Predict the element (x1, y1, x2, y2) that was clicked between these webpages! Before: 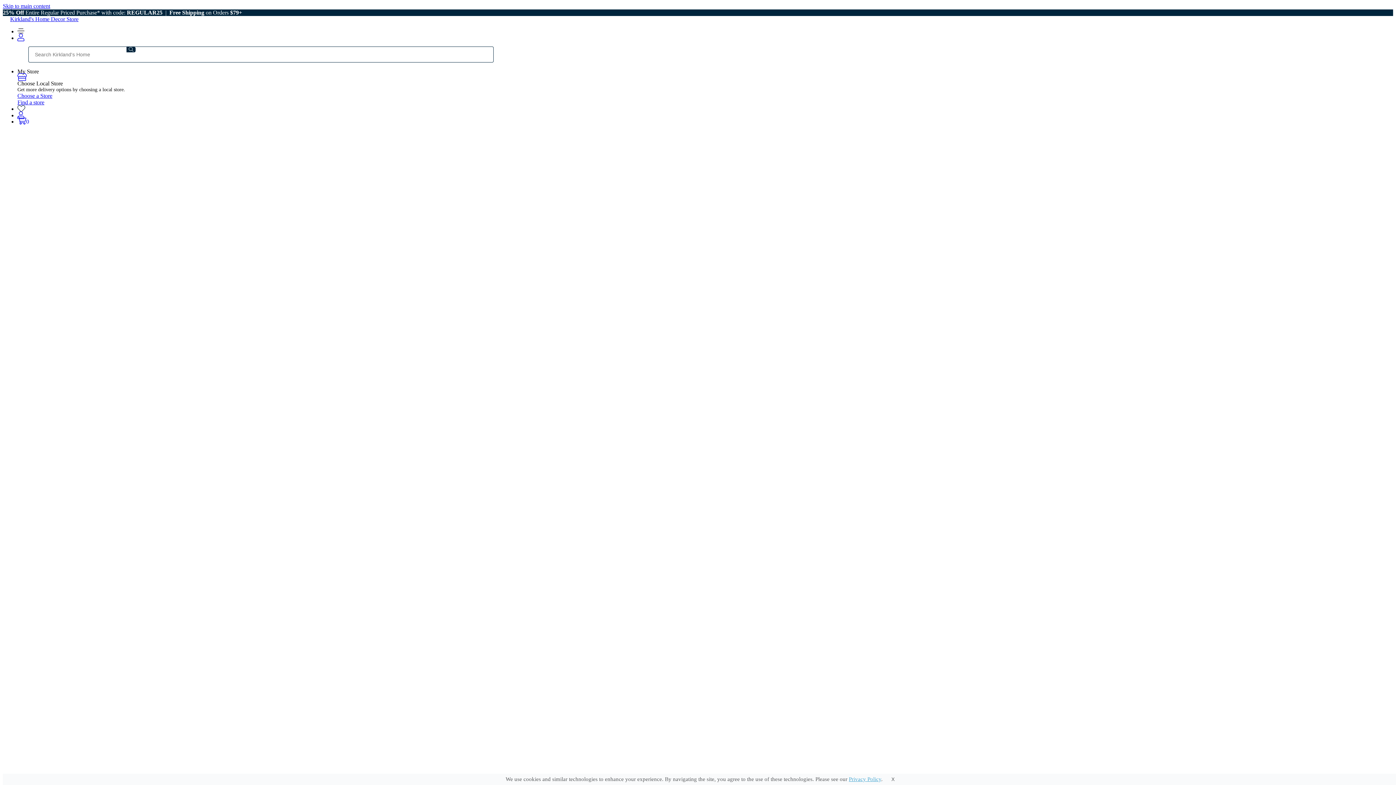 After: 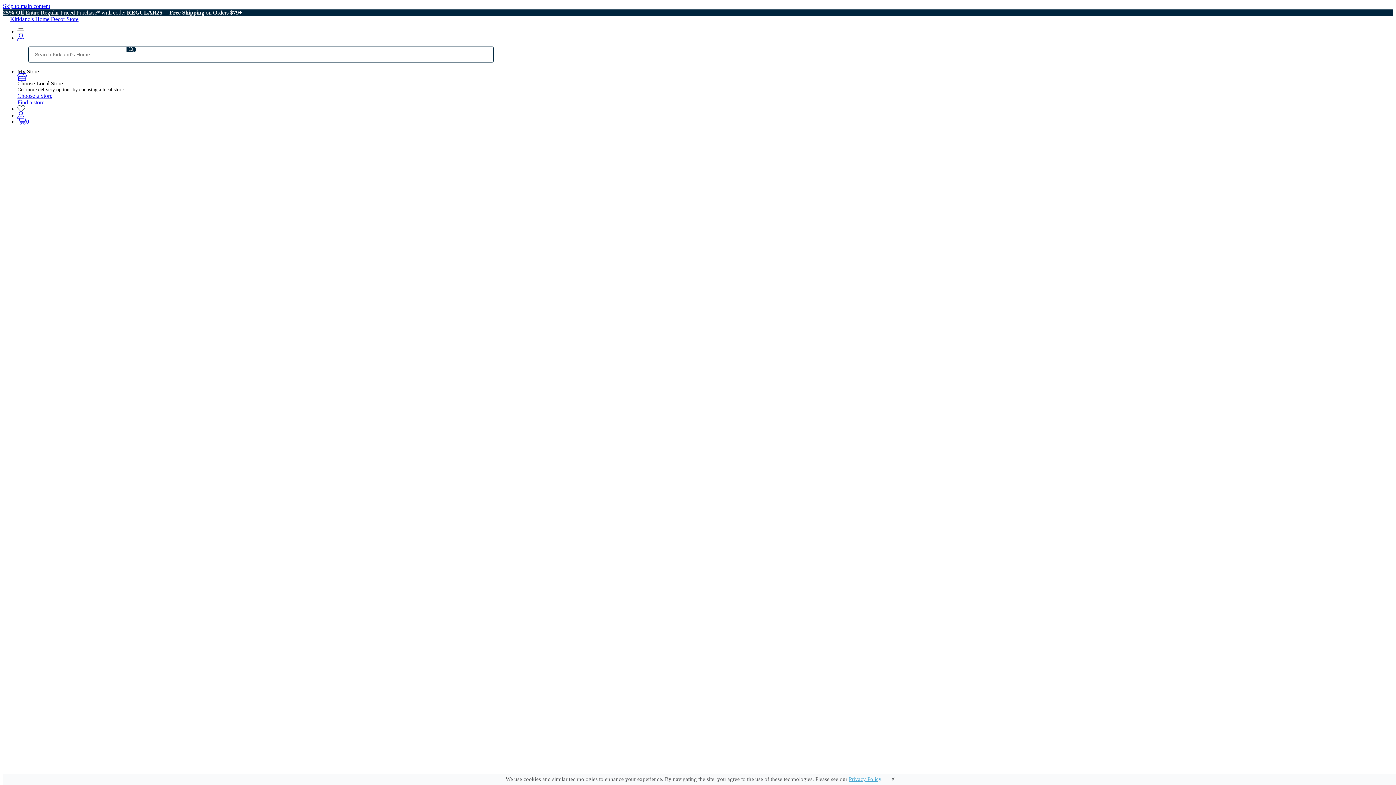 Action: bbox: (32, 518, 81, 524) label: Benches & Ottomans